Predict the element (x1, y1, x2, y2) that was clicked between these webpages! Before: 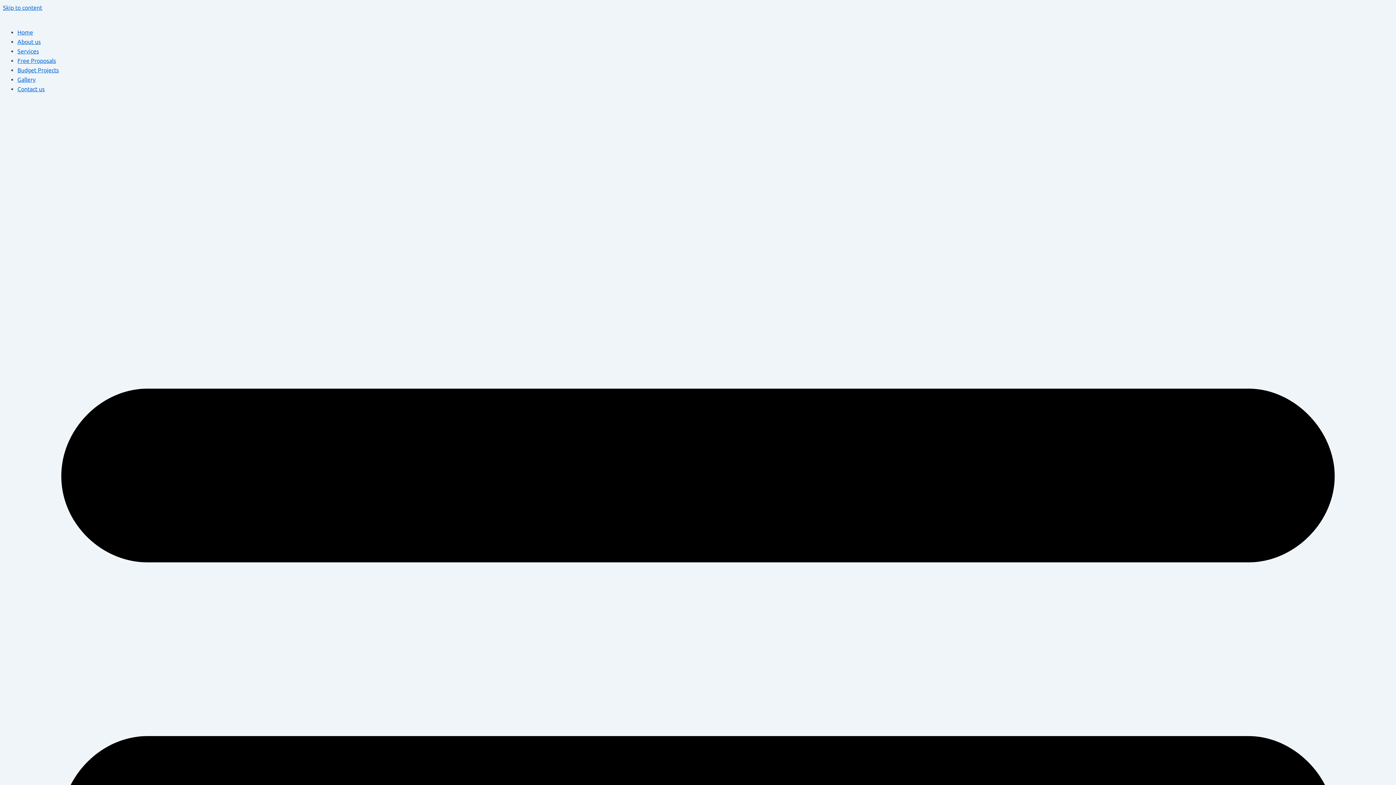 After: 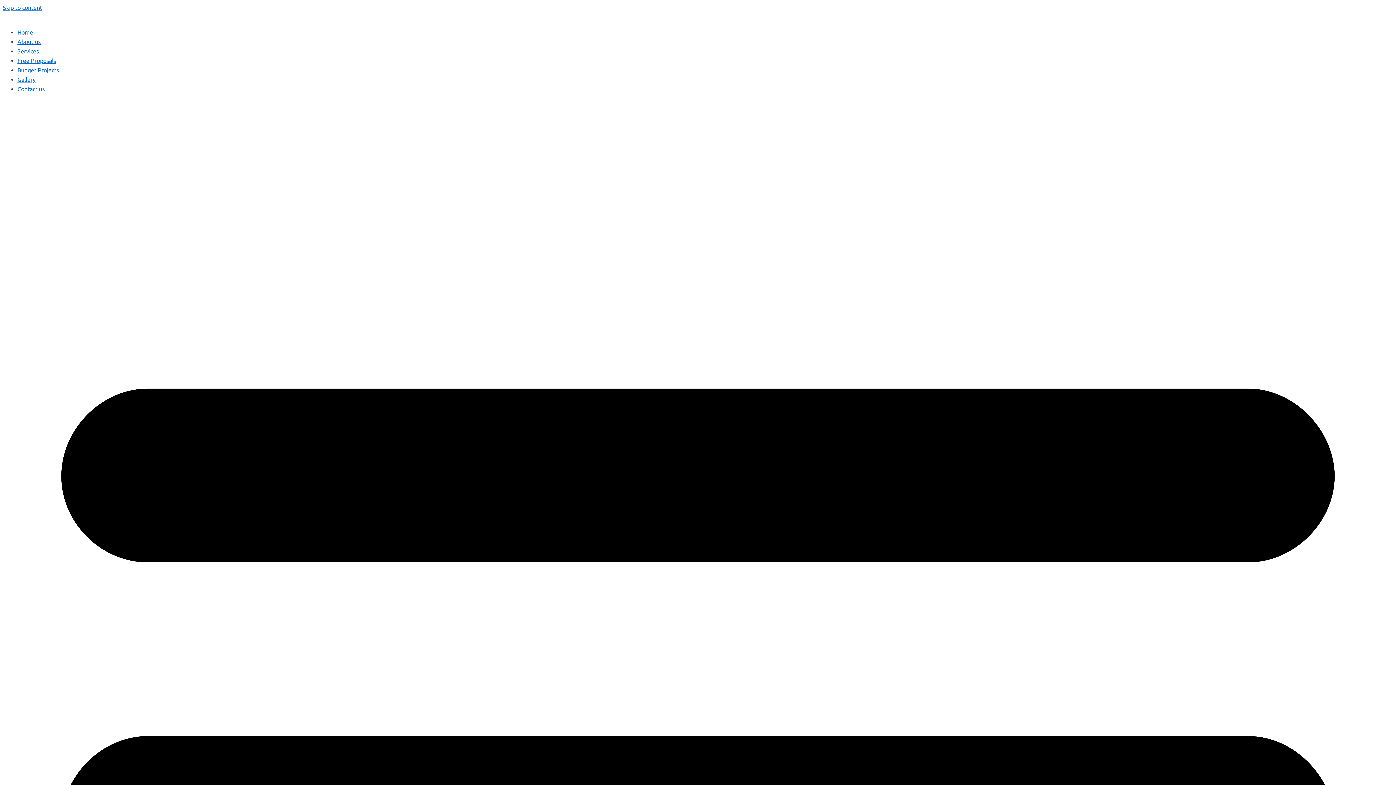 Action: label: About us bbox: (17, 38, 40, 45)